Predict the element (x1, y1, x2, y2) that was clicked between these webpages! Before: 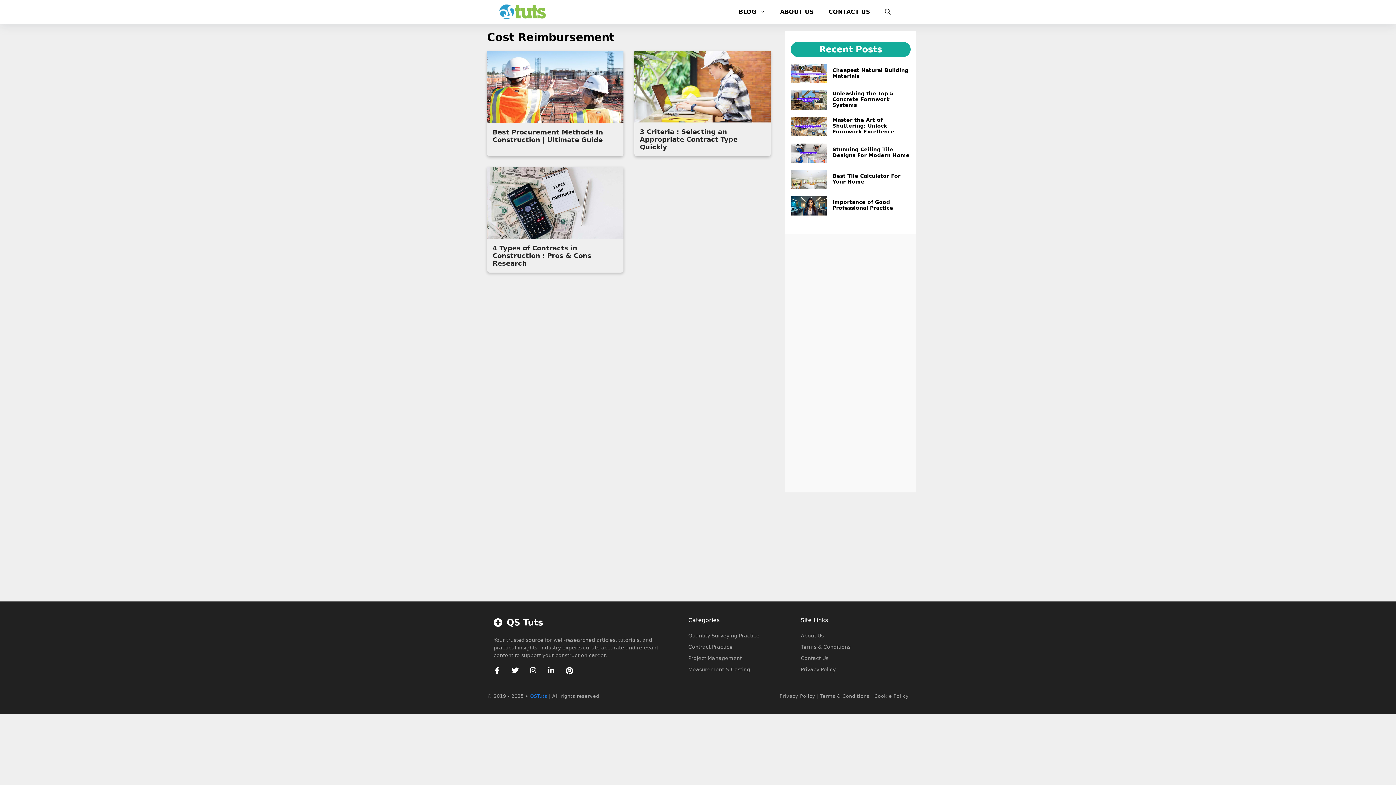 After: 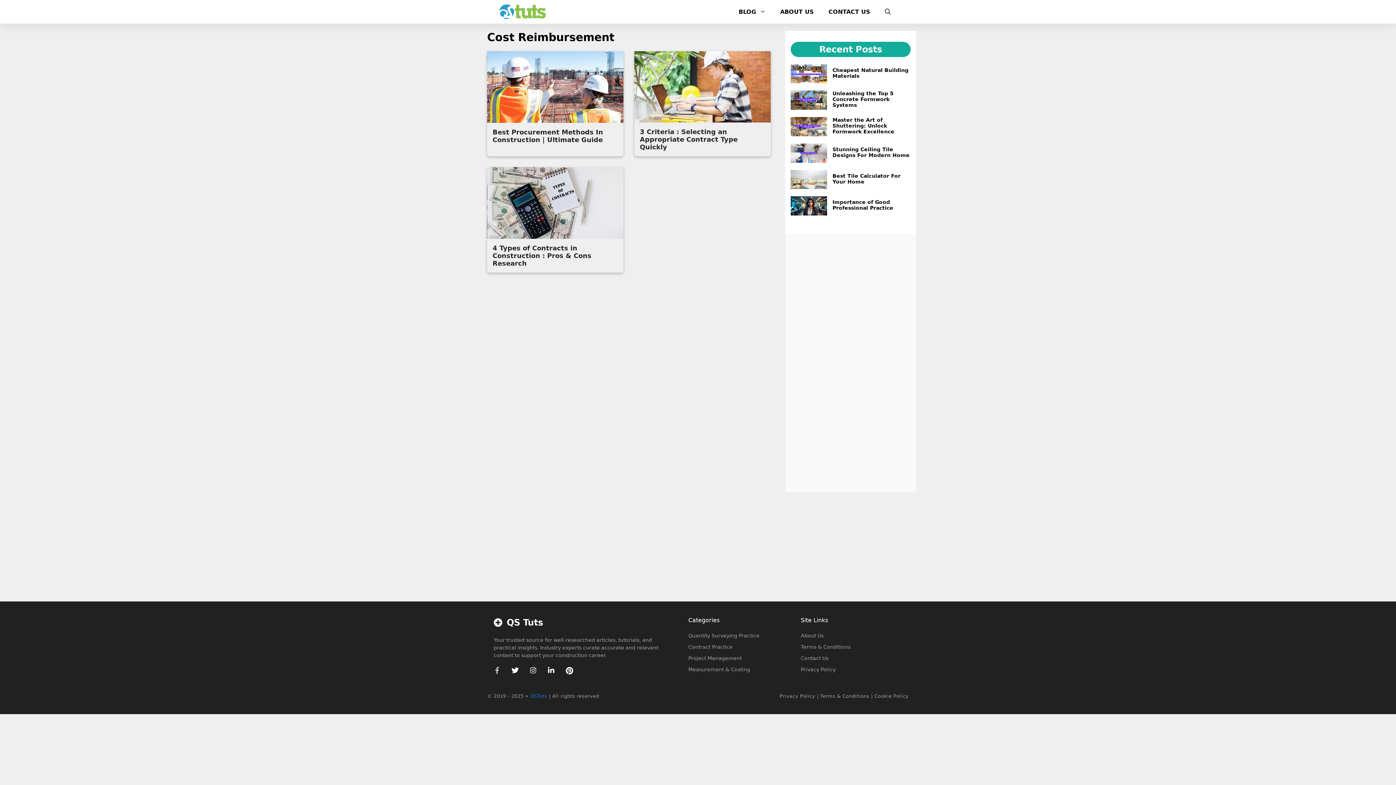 Action: bbox: (493, 667, 500, 674)